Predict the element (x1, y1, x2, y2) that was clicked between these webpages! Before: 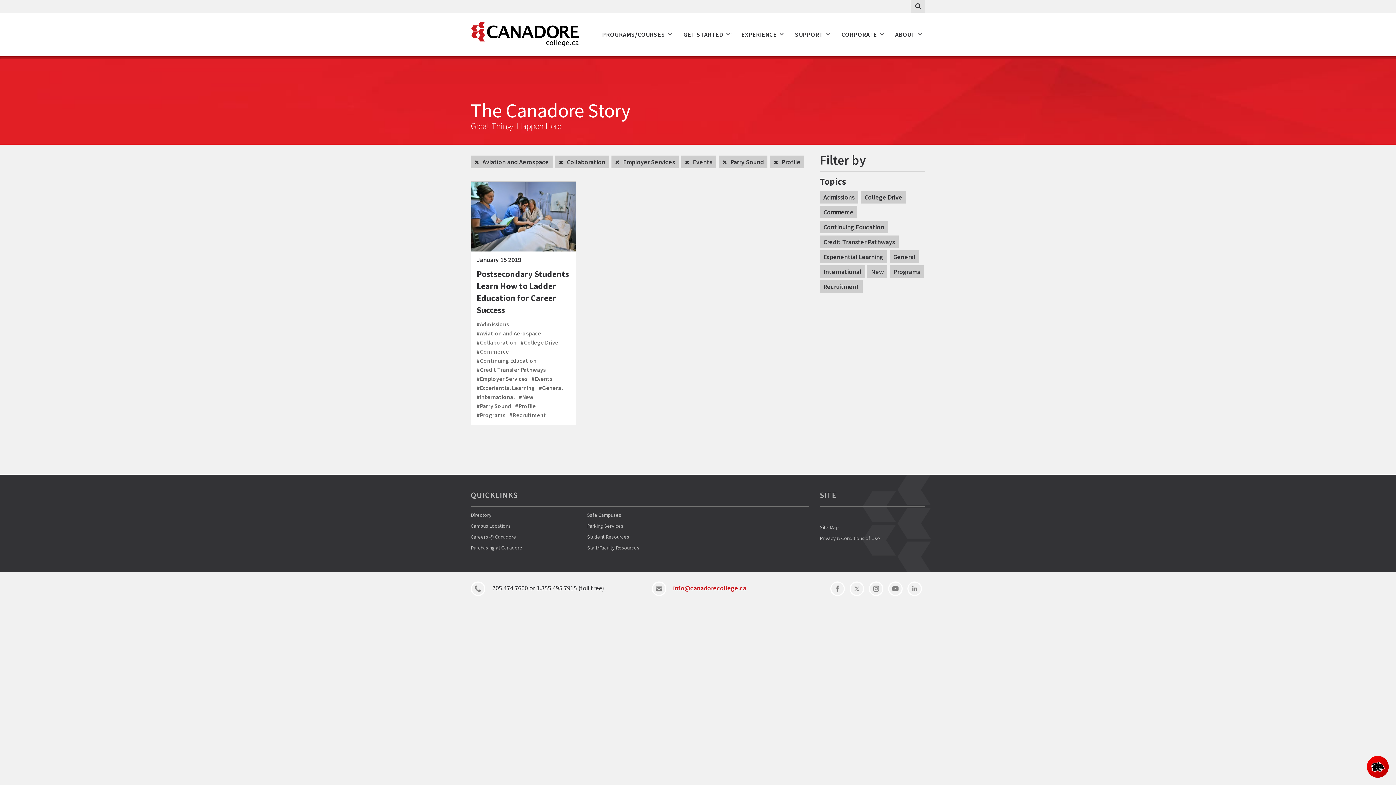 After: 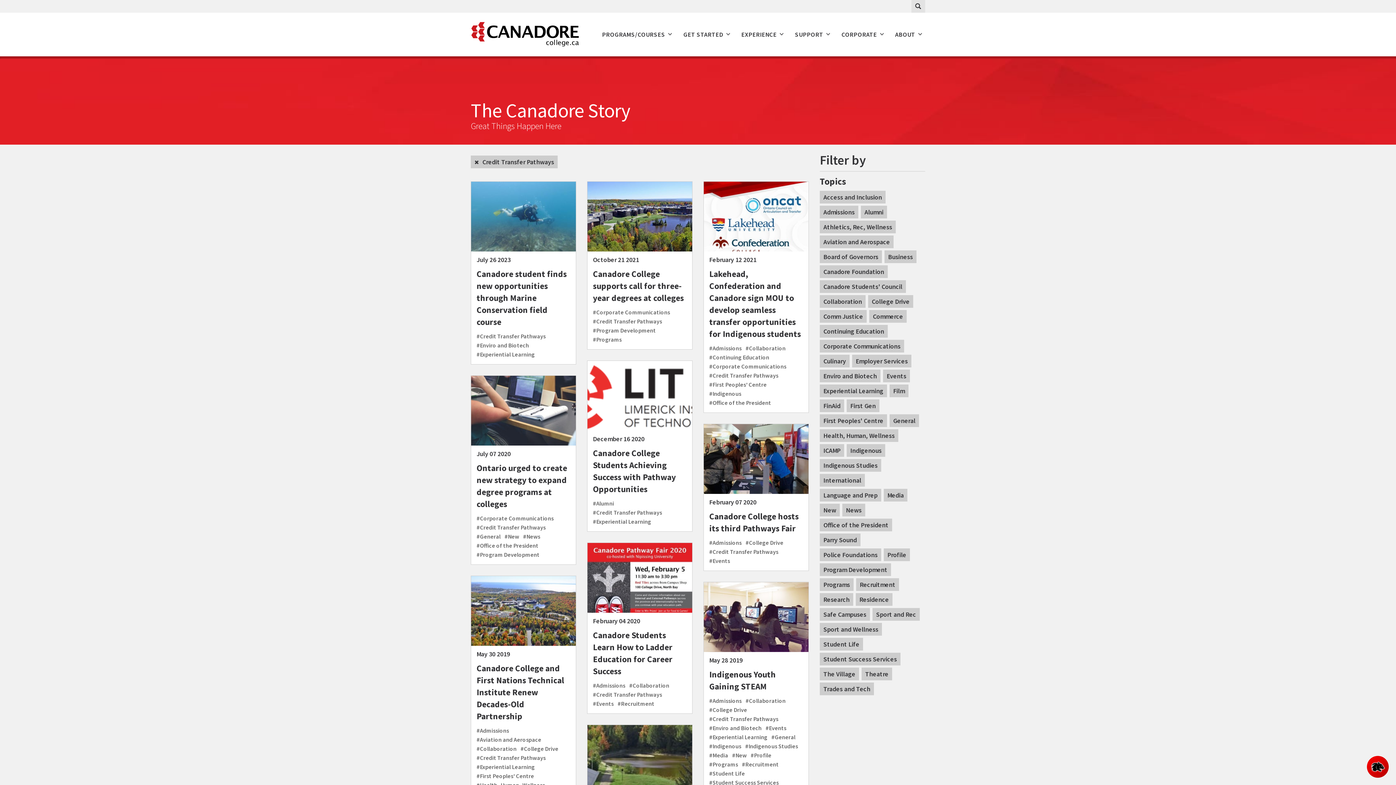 Action: bbox: (476, 365, 545, 374) label: #Credit Transfer Pathways